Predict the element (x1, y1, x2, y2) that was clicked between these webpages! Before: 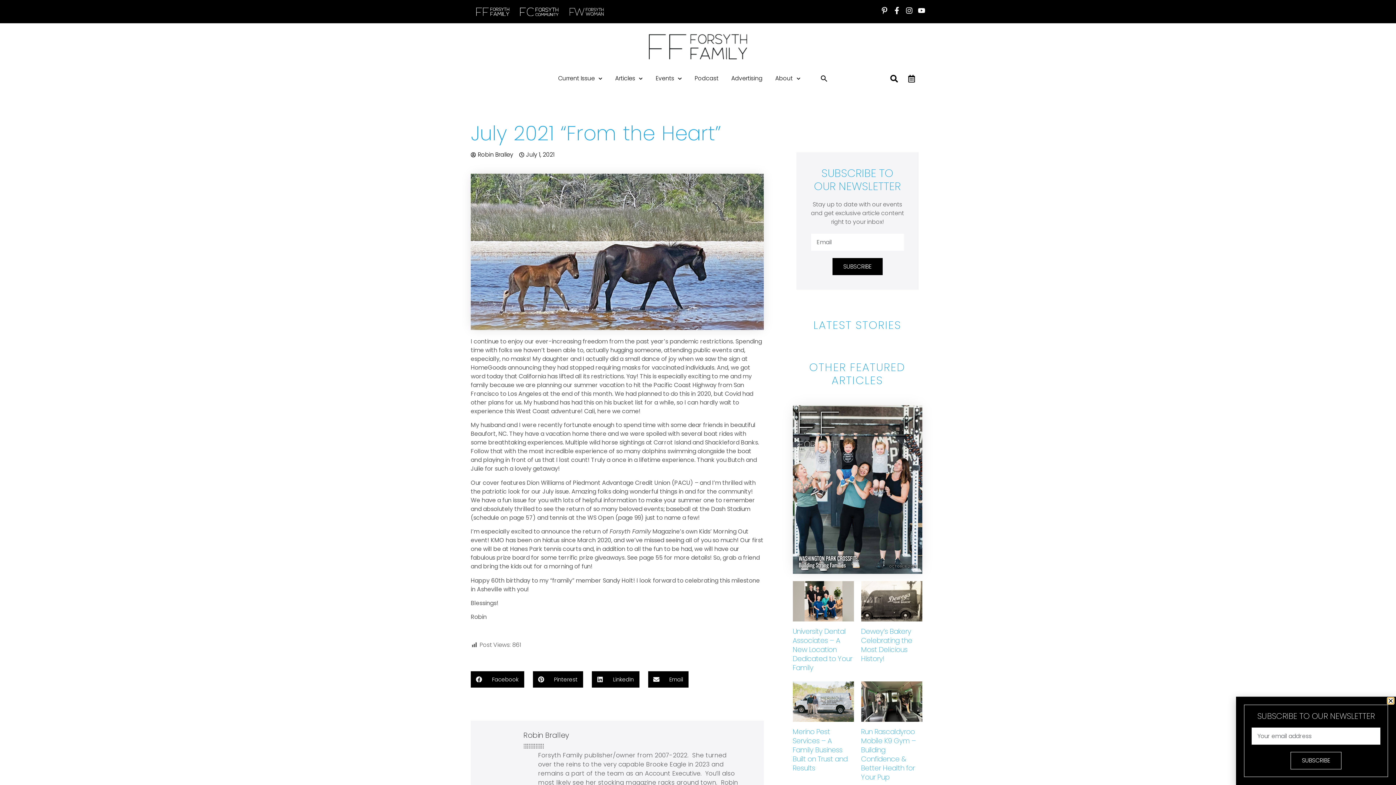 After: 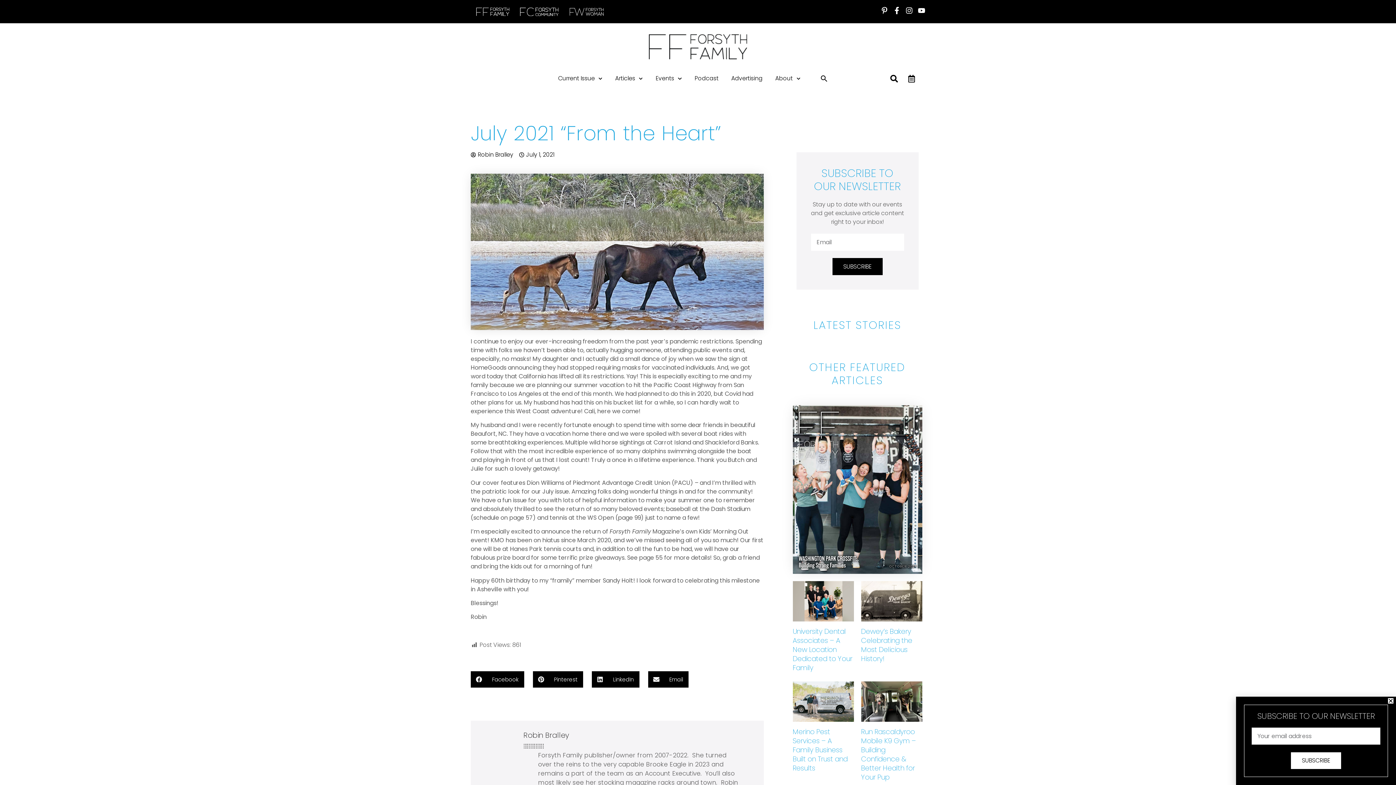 Action: bbox: (1290, 752, 1341, 769) label: SUBSCRIBE